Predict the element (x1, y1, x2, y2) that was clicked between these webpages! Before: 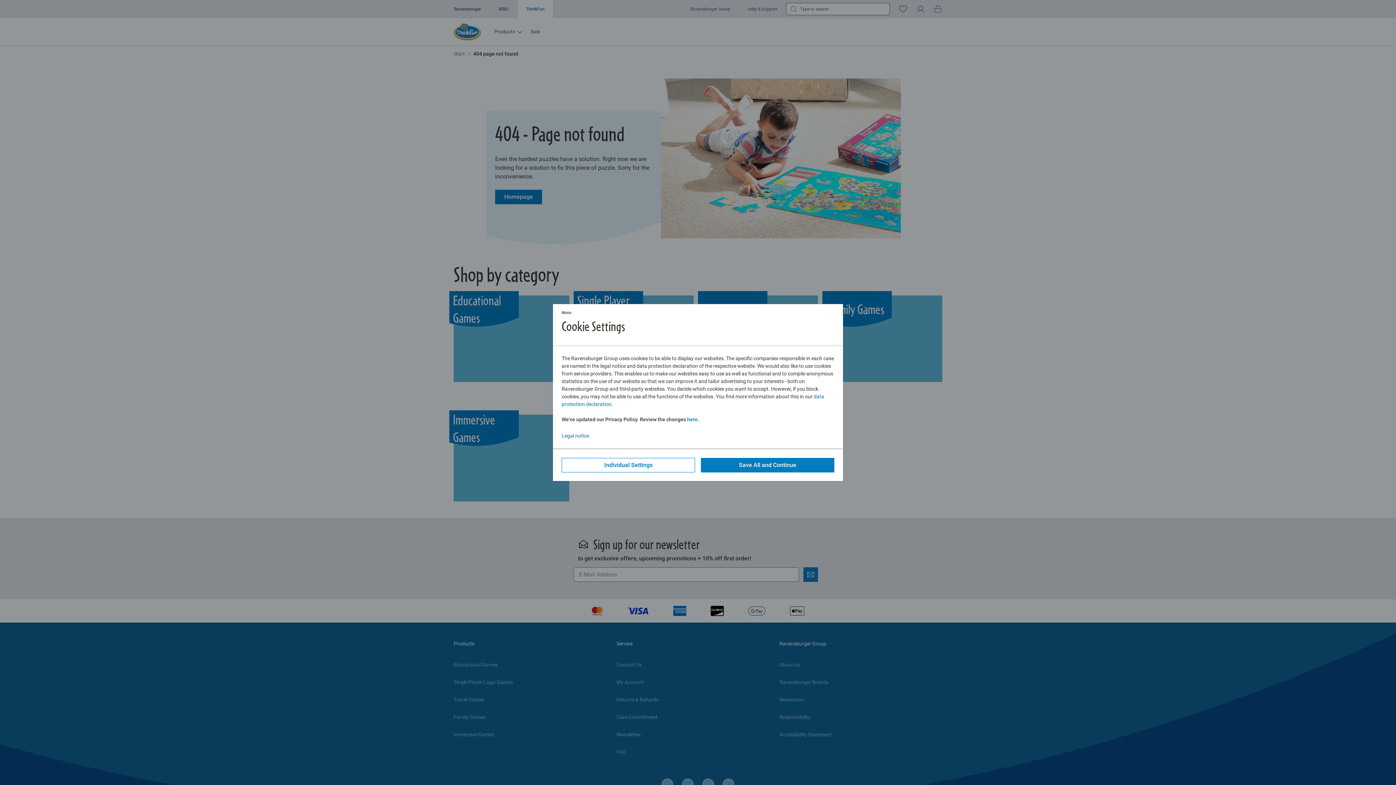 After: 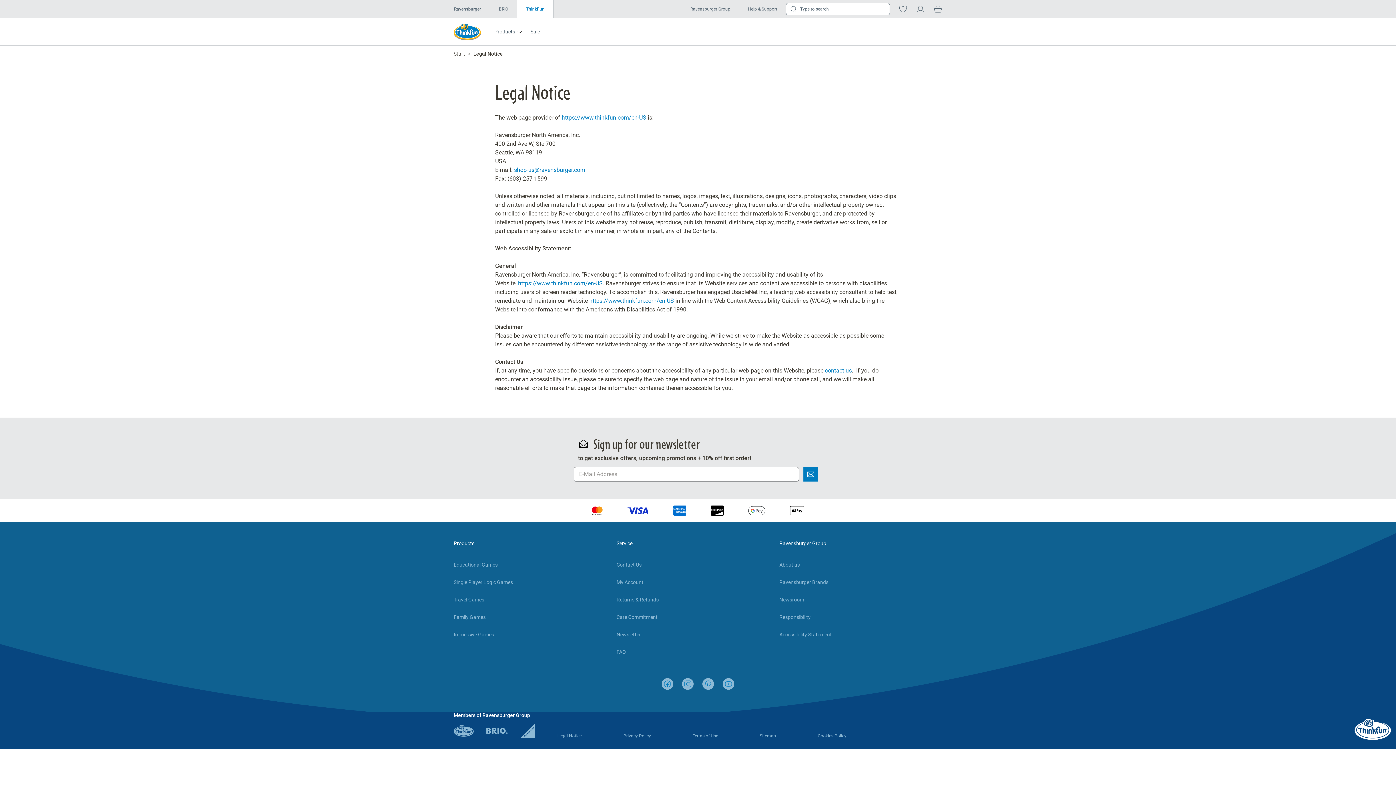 Action: bbox: (561, 432, 590, 438) label: Legal notice.